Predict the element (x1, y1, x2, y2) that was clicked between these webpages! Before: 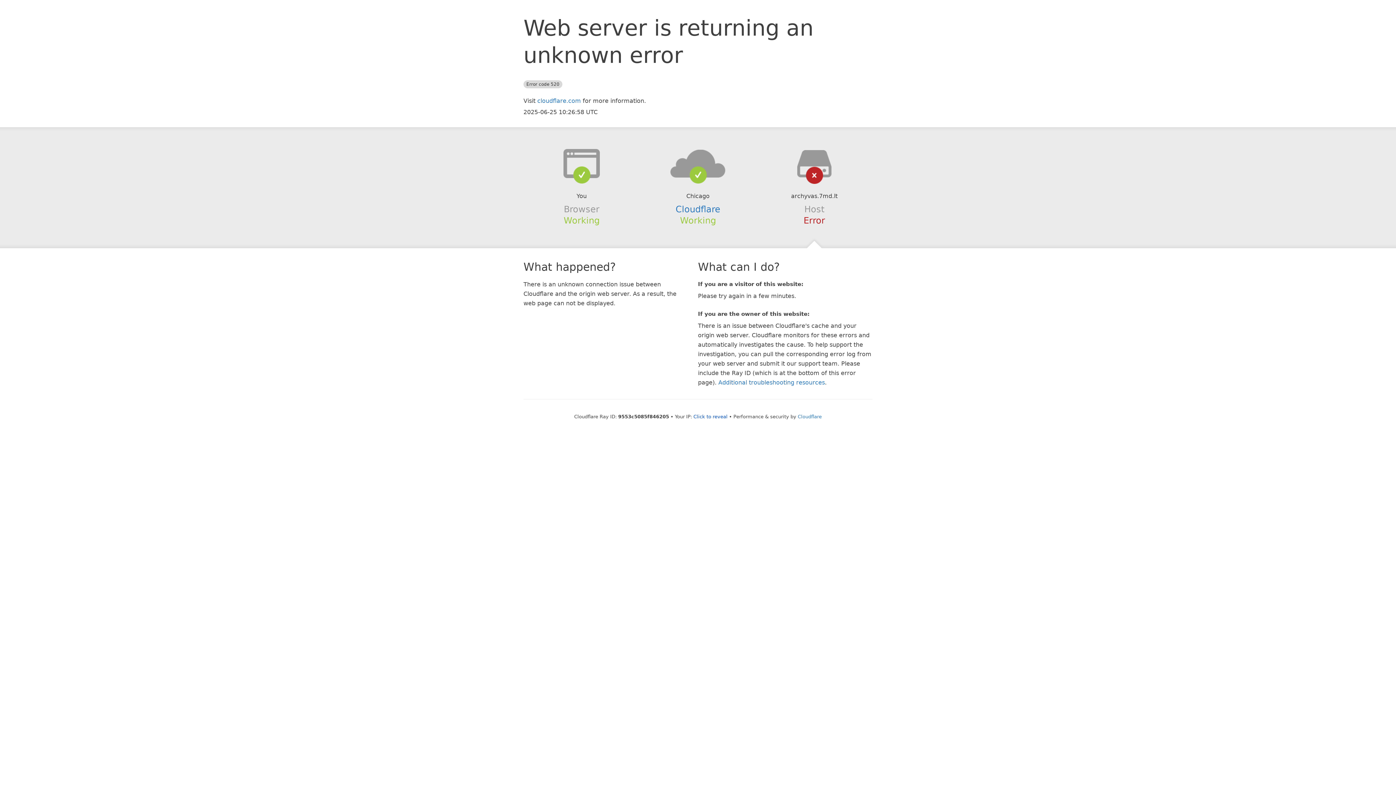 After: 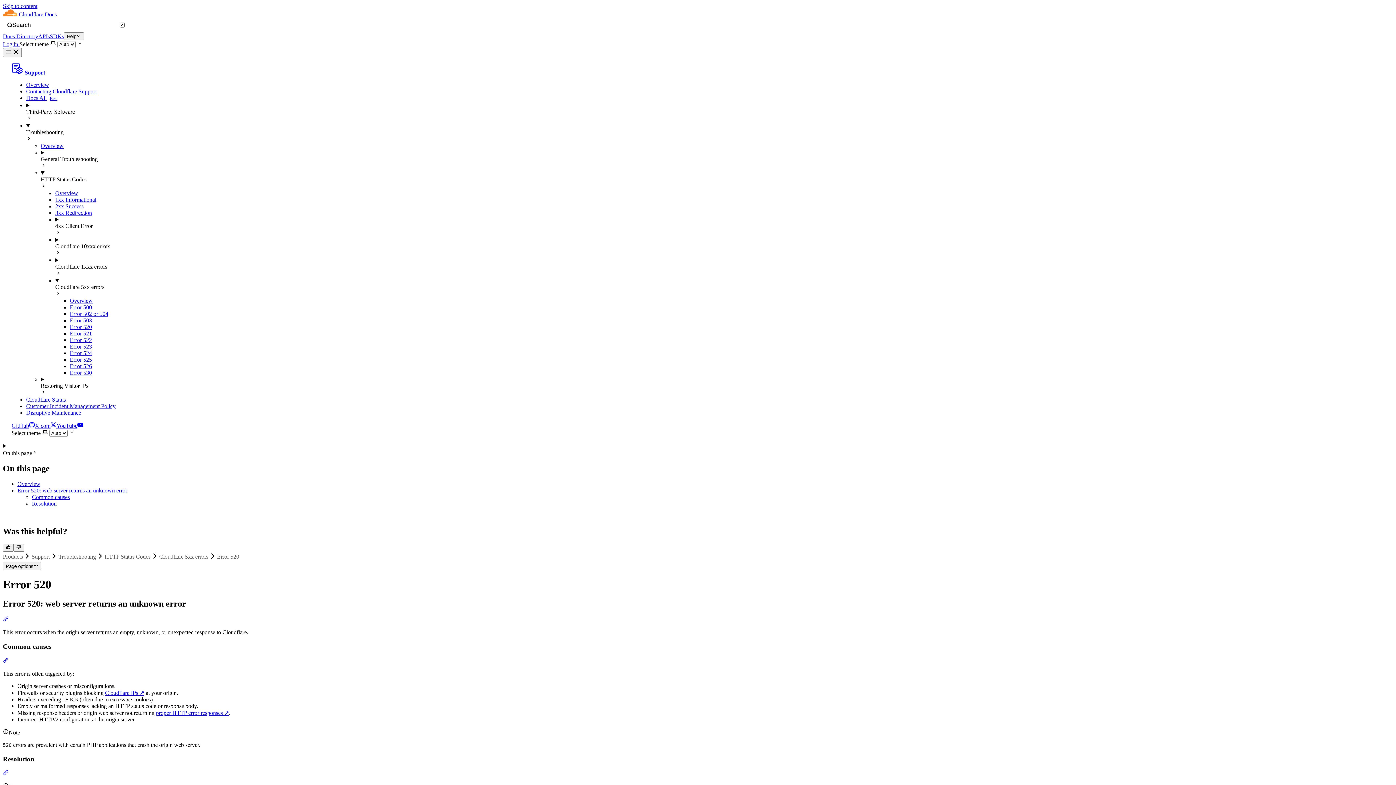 Action: label: Additional troubleshooting resources bbox: (718, 379, 825, 386)